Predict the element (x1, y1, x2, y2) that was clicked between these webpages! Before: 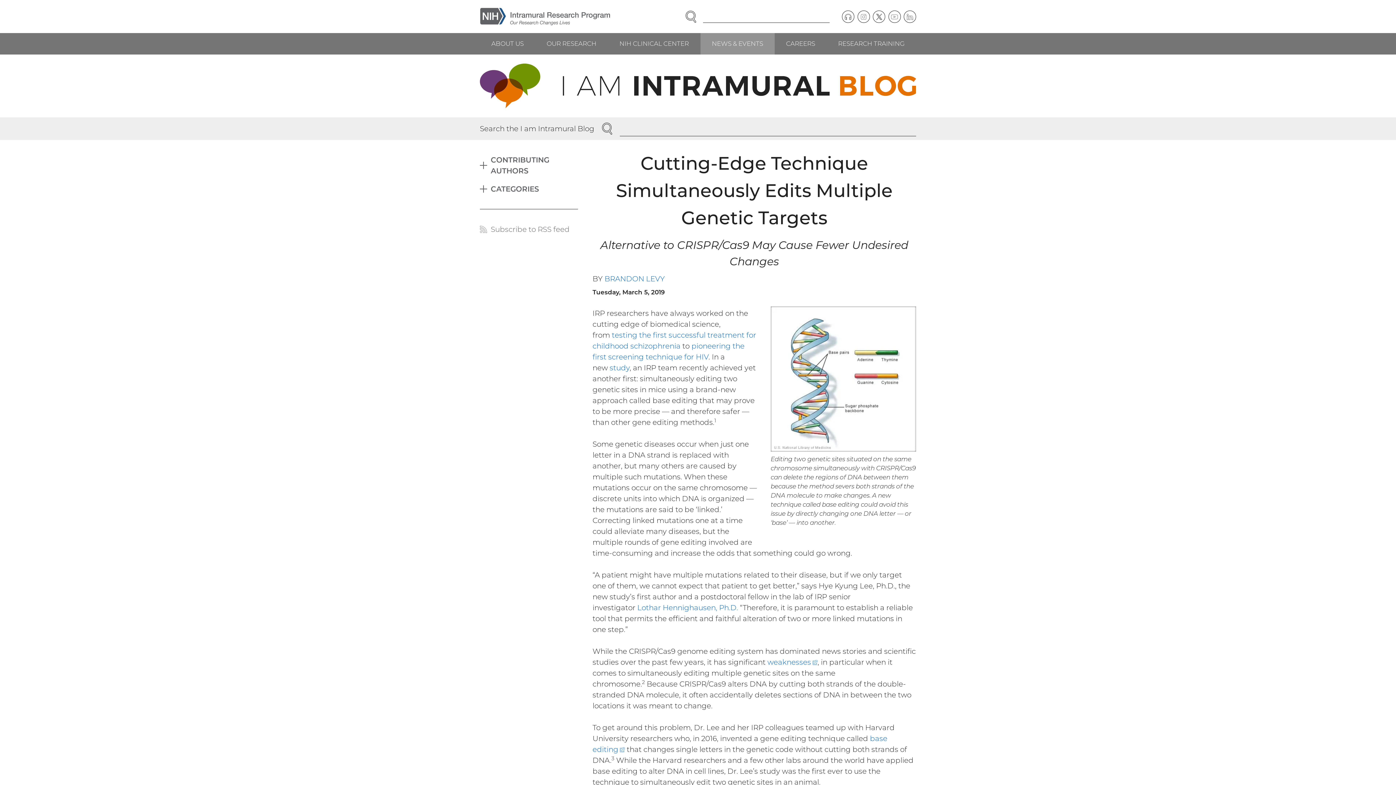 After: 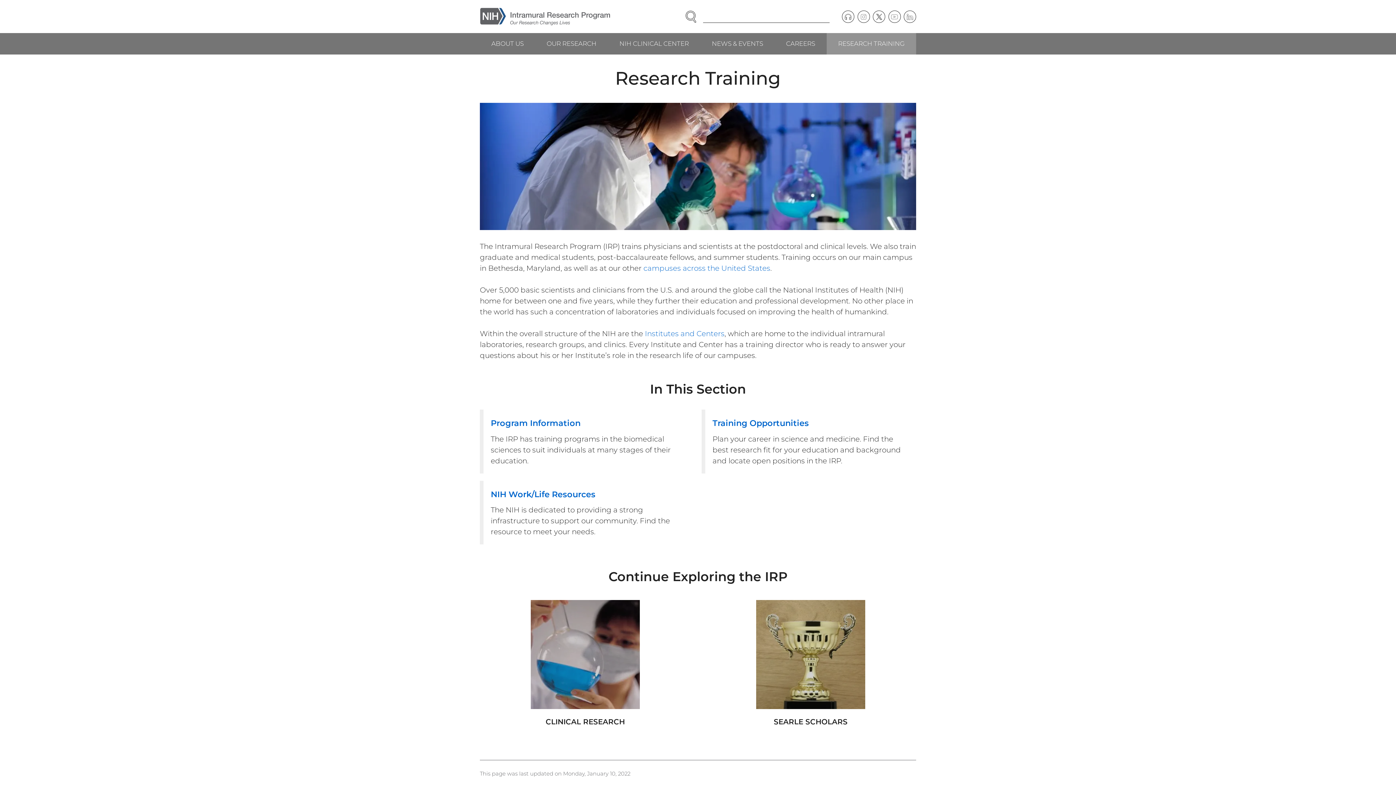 Action: label: RESEARCH TRAINING bbox: (826, 33, 916, 54)